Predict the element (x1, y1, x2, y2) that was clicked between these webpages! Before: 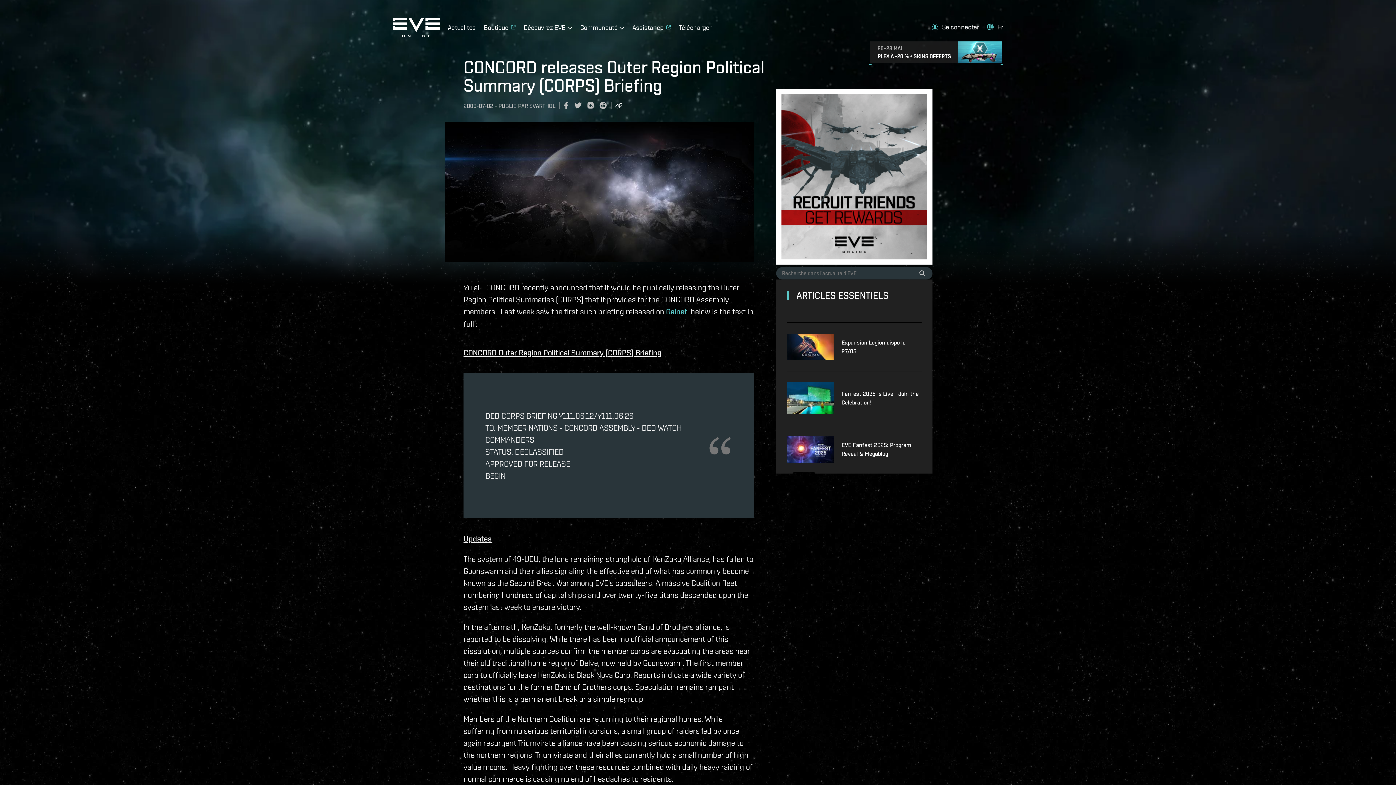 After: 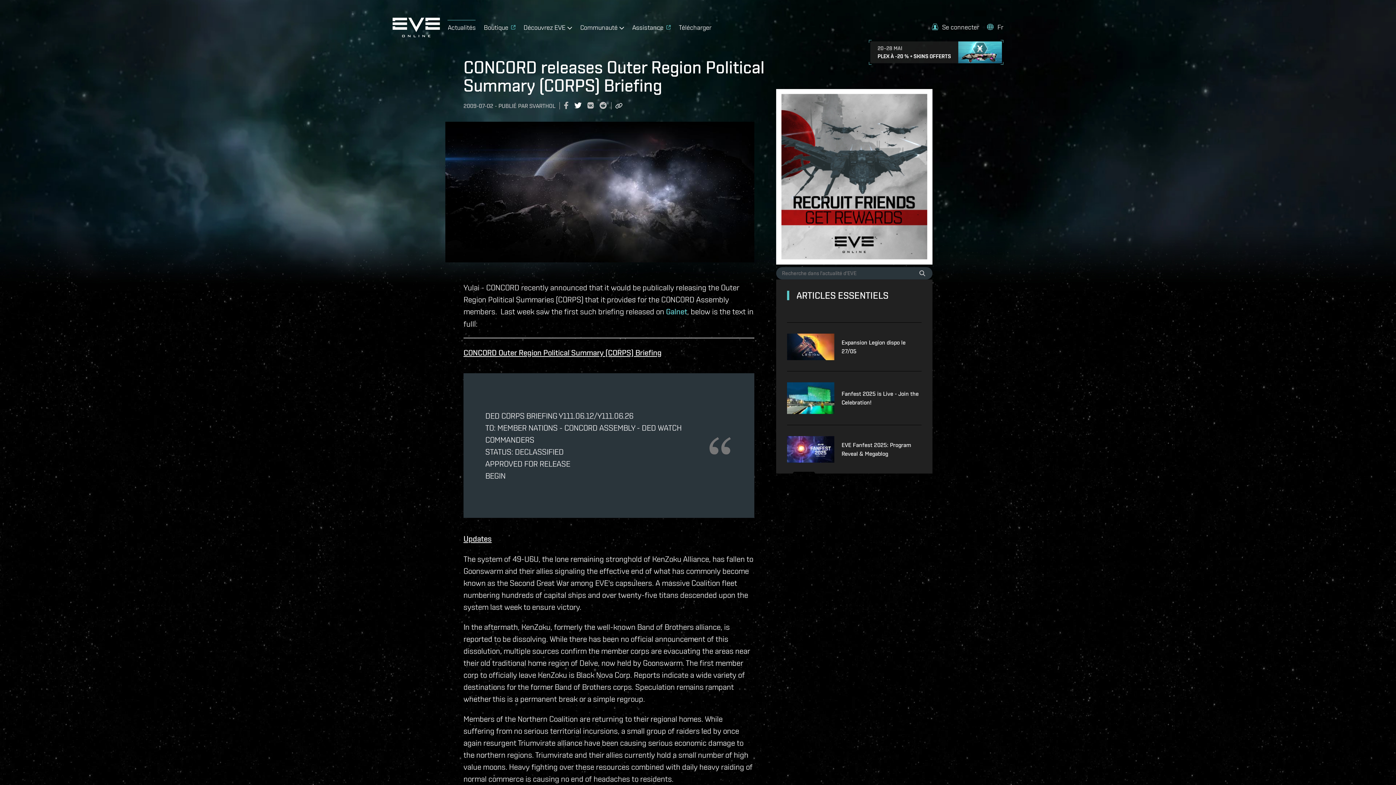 Action: bbox: (574, 100, 587, 111)